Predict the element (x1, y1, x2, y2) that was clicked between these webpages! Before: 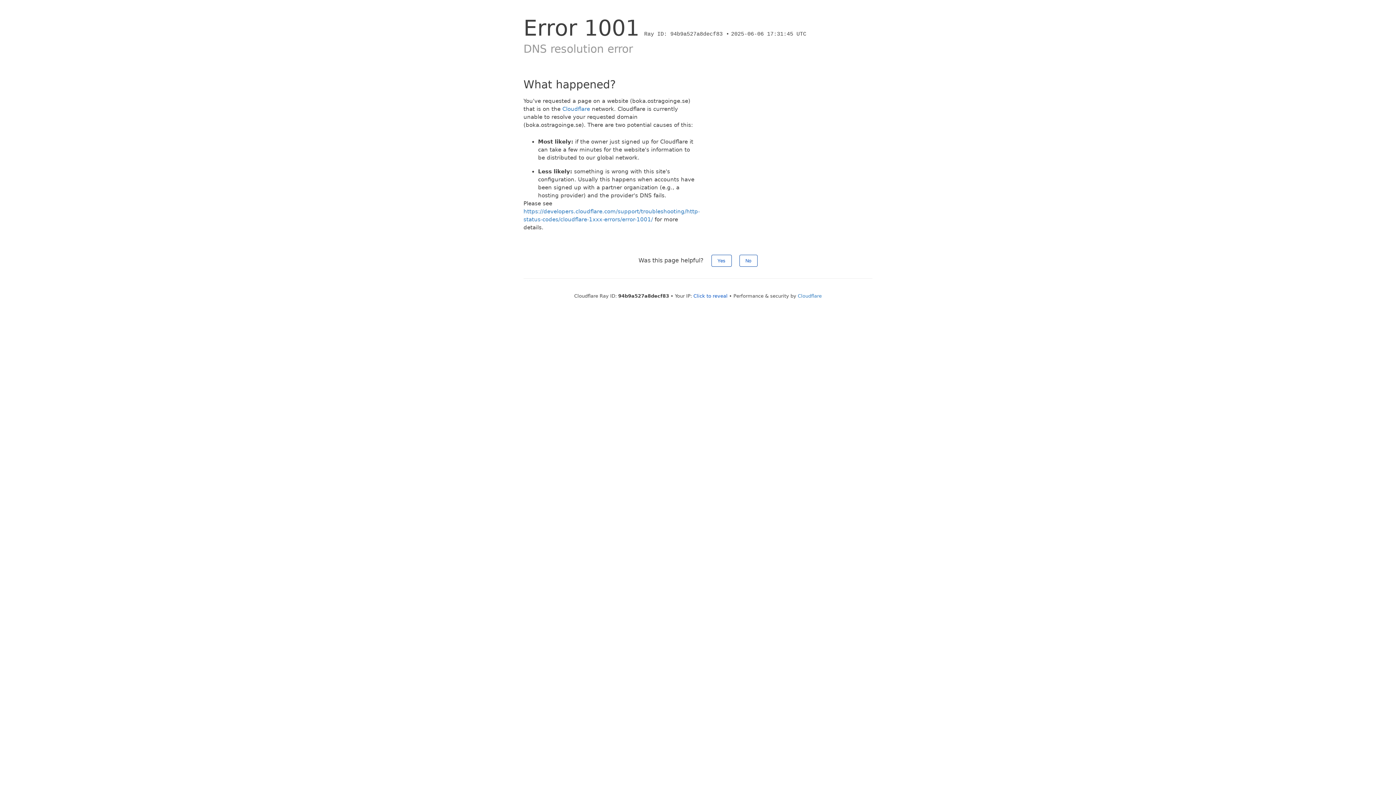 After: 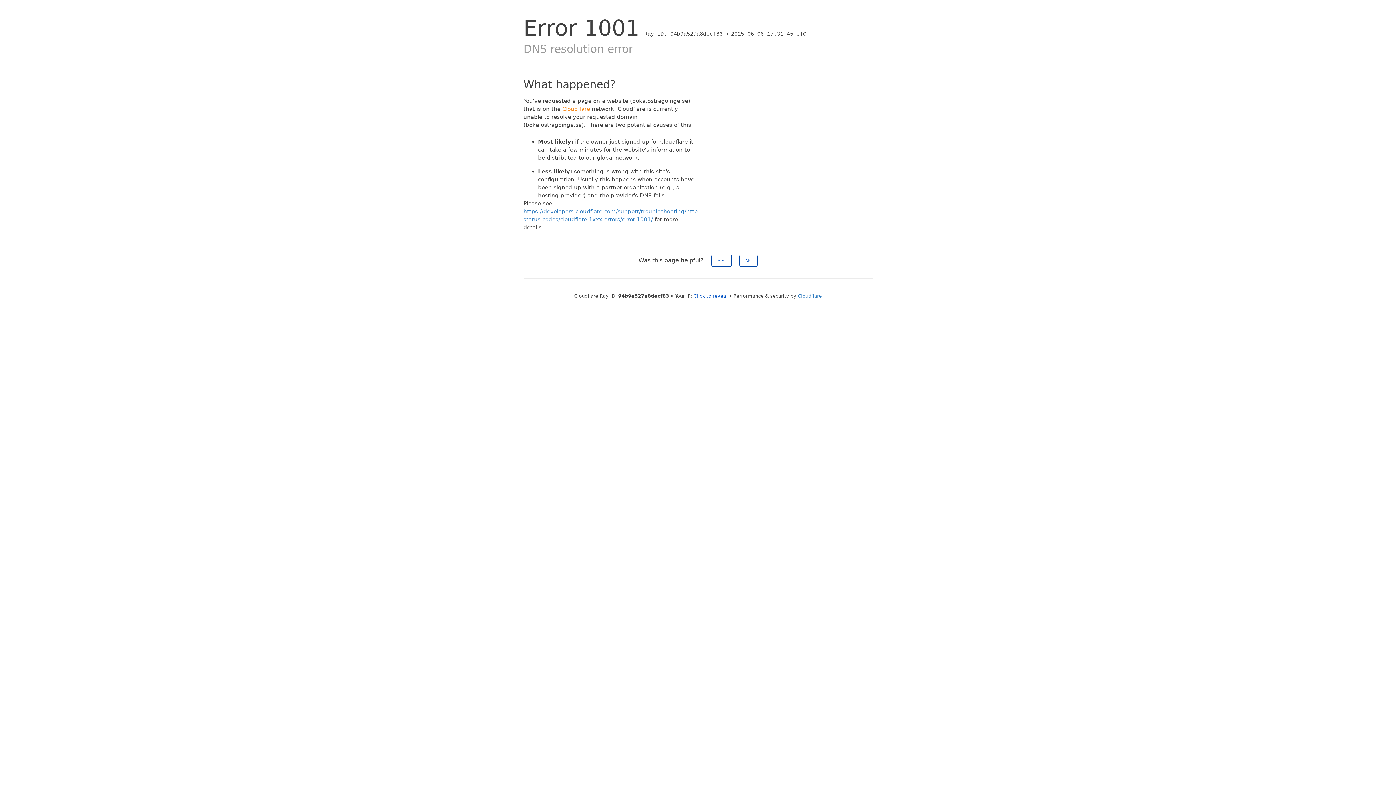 Action: bbox: (562, 105, 590, 112) label: Cloudflare